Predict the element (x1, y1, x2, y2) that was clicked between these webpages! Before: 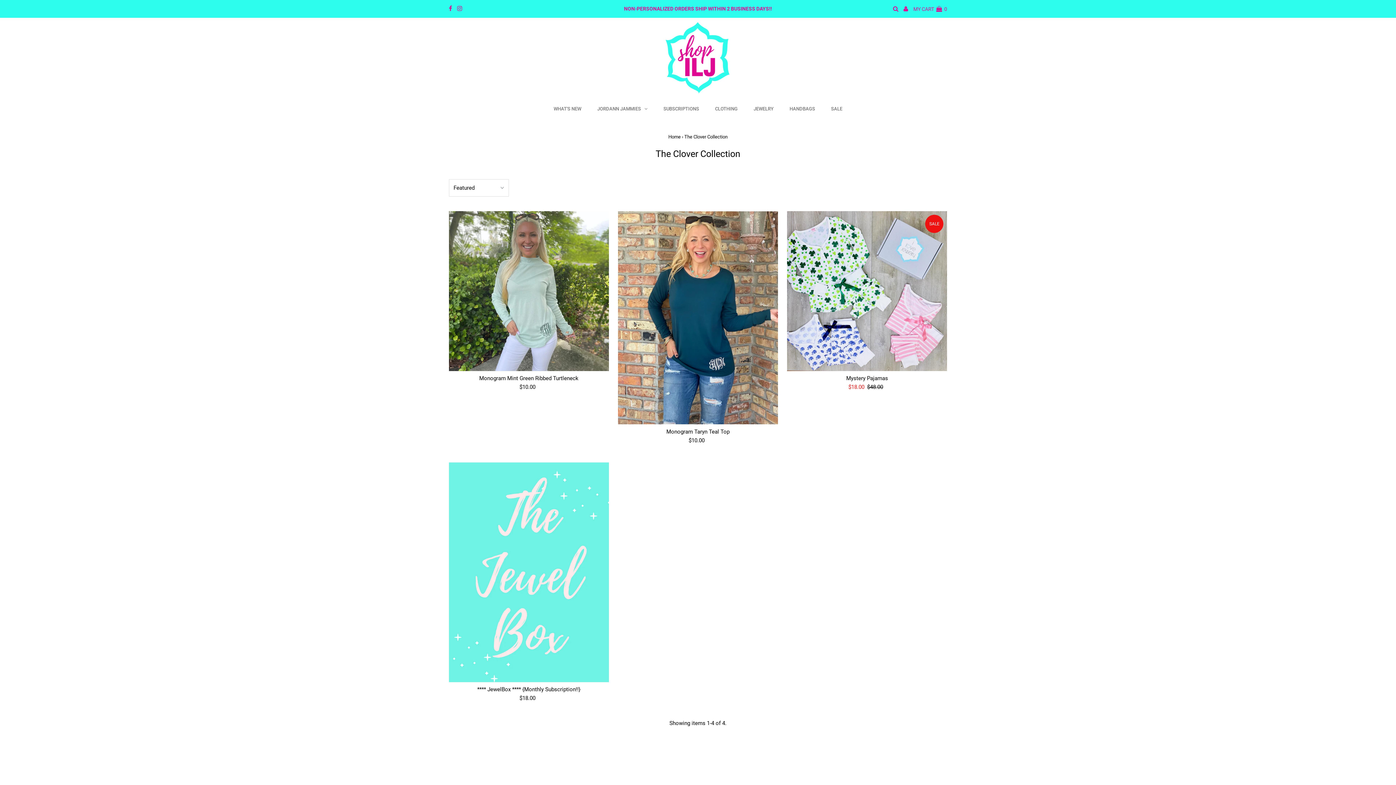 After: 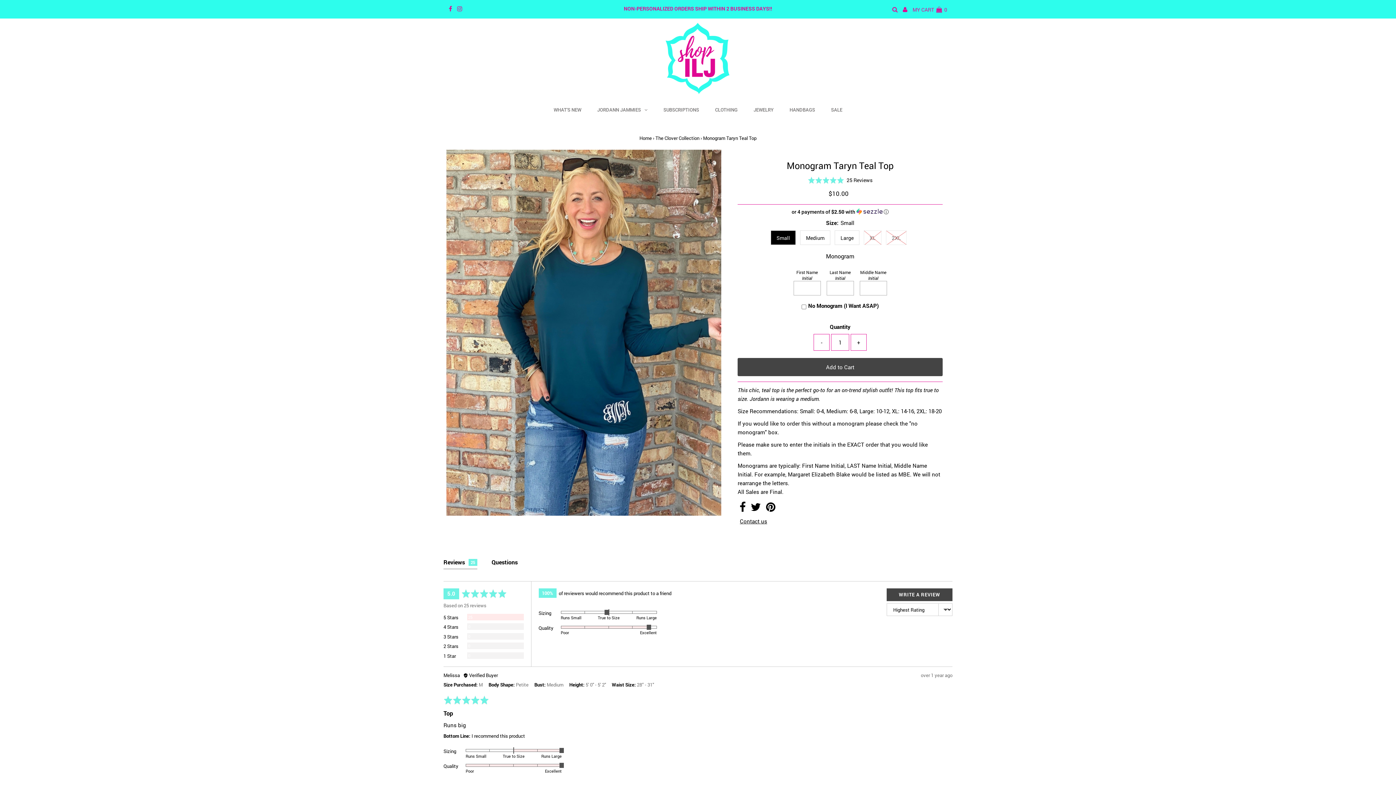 Action: label: Monogram Taryn Teal Top bbox: (666, 428, 729, 435)